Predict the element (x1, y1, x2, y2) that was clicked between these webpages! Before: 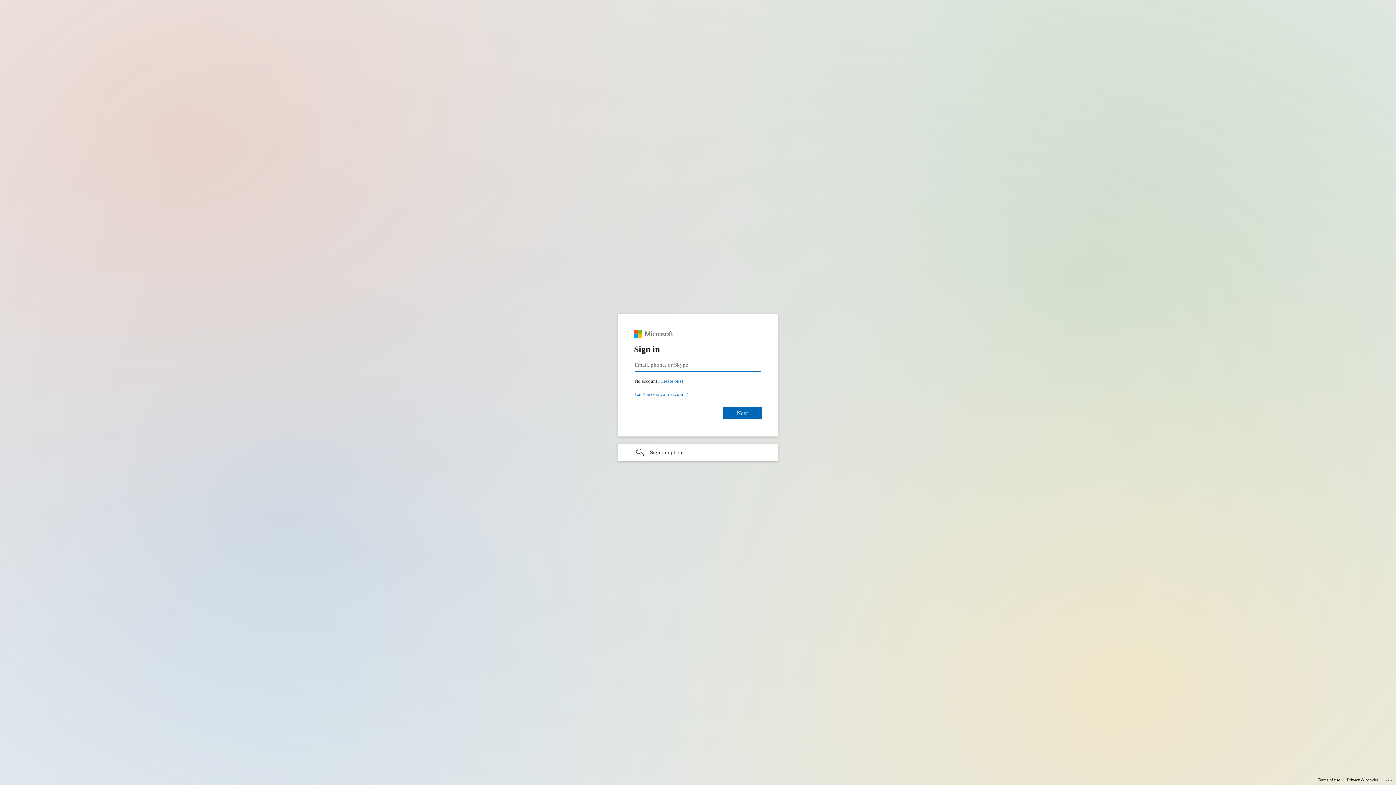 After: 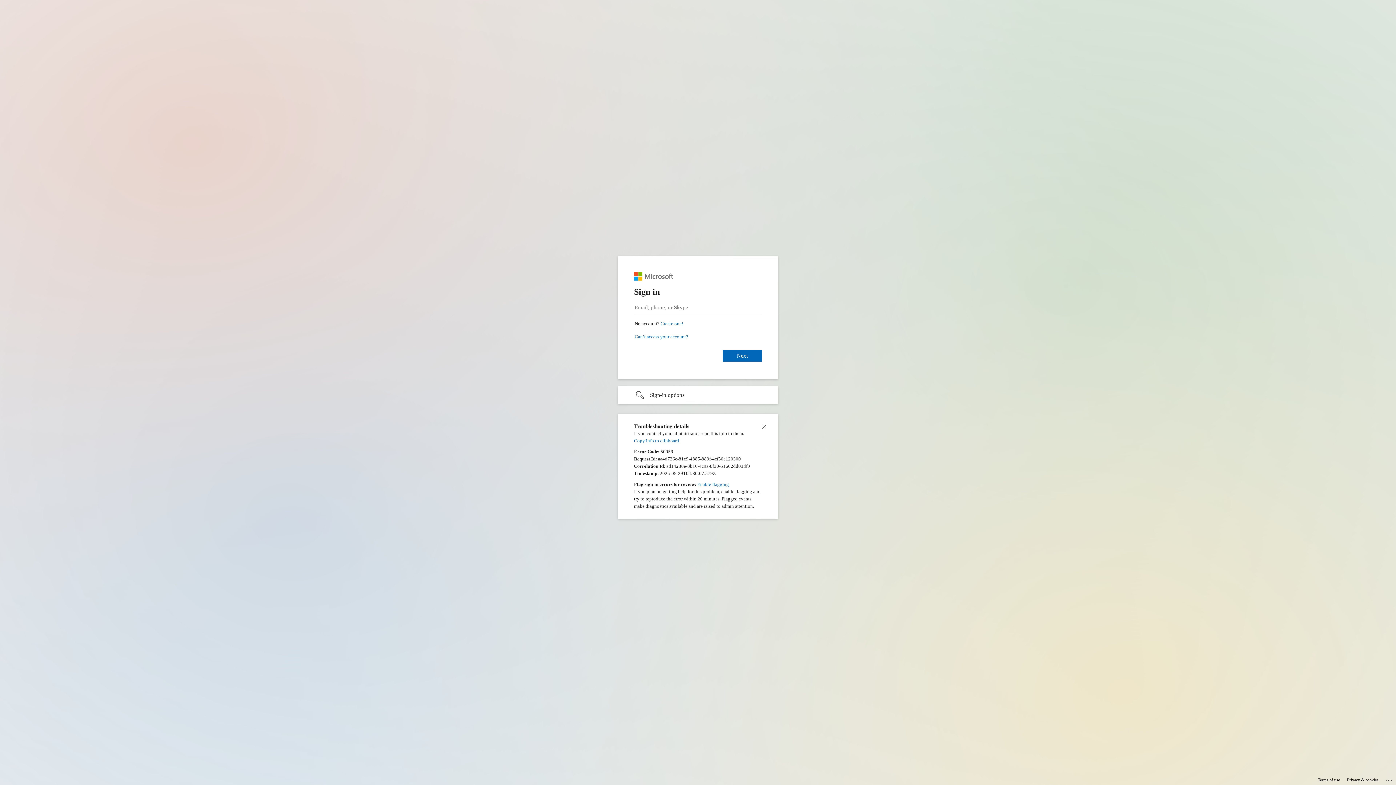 Action: bbox: (1385, 775, 1393, 783) label: Click here for troubleshooting information